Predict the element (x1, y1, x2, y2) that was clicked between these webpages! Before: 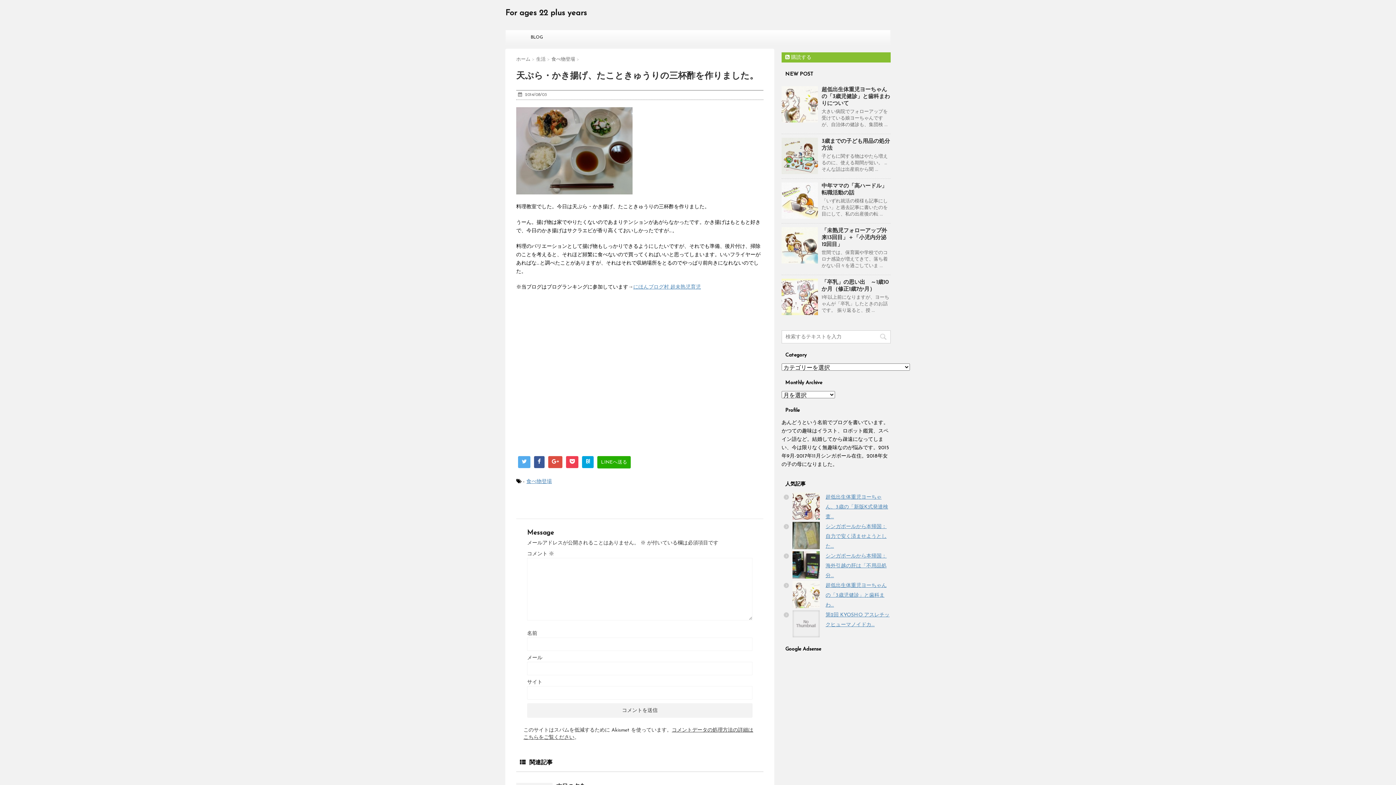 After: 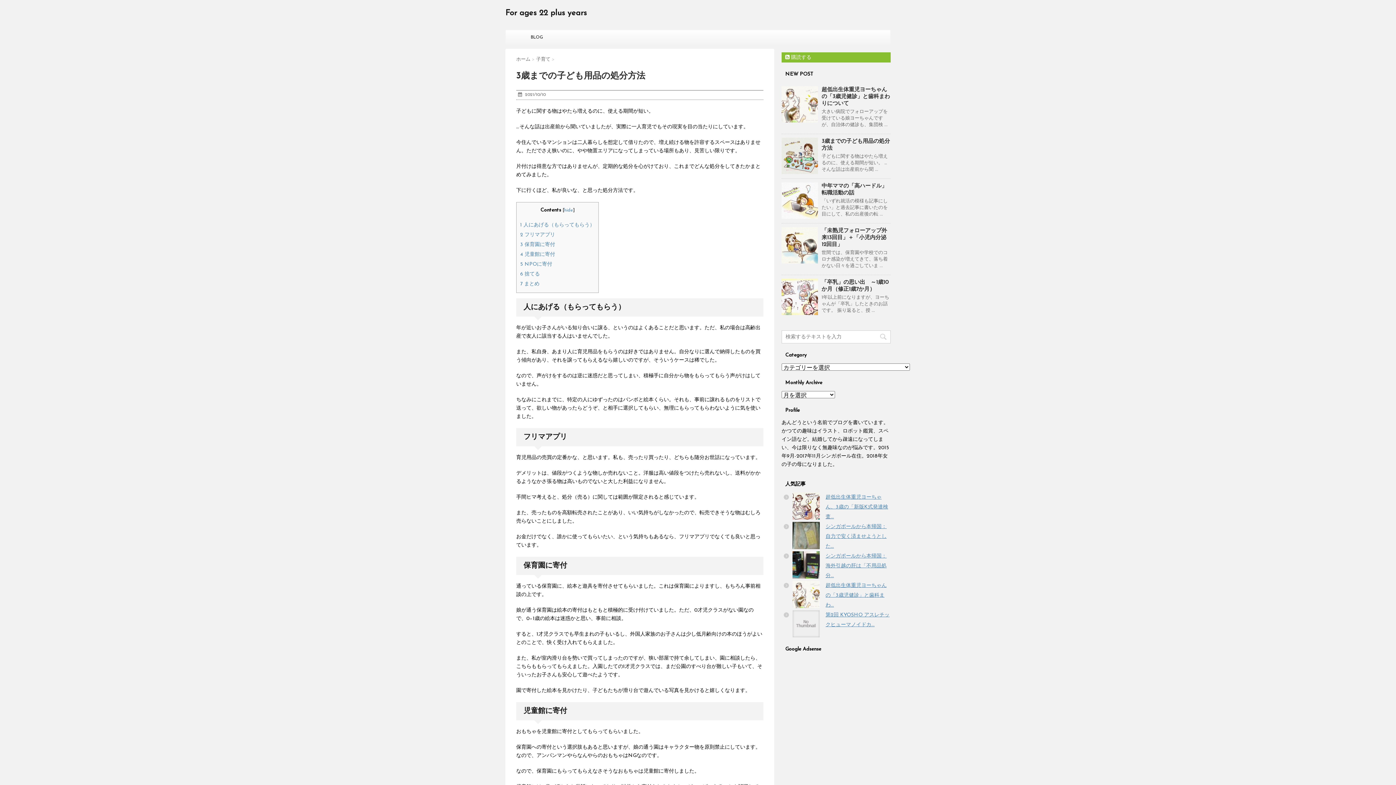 Action: bbox: (781, 137, 818, 174)